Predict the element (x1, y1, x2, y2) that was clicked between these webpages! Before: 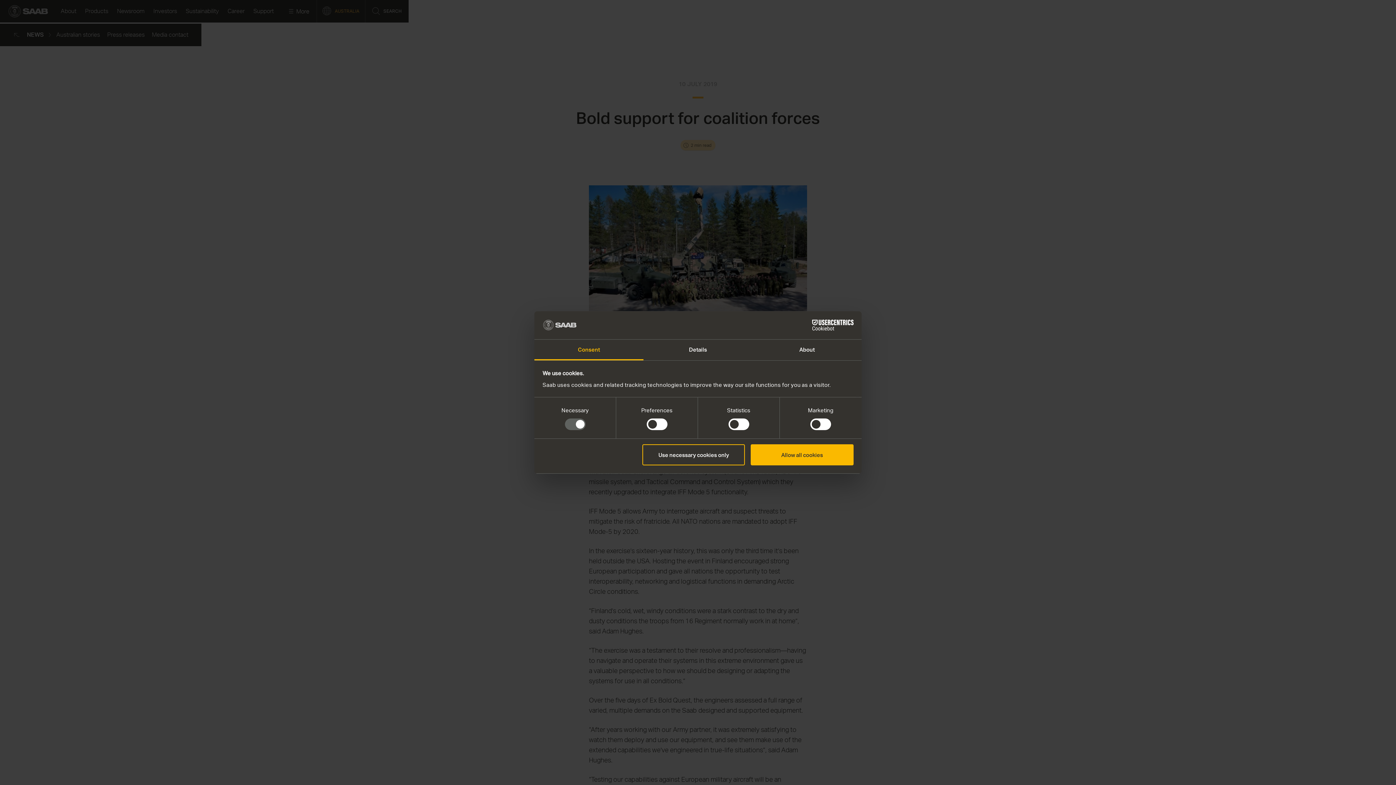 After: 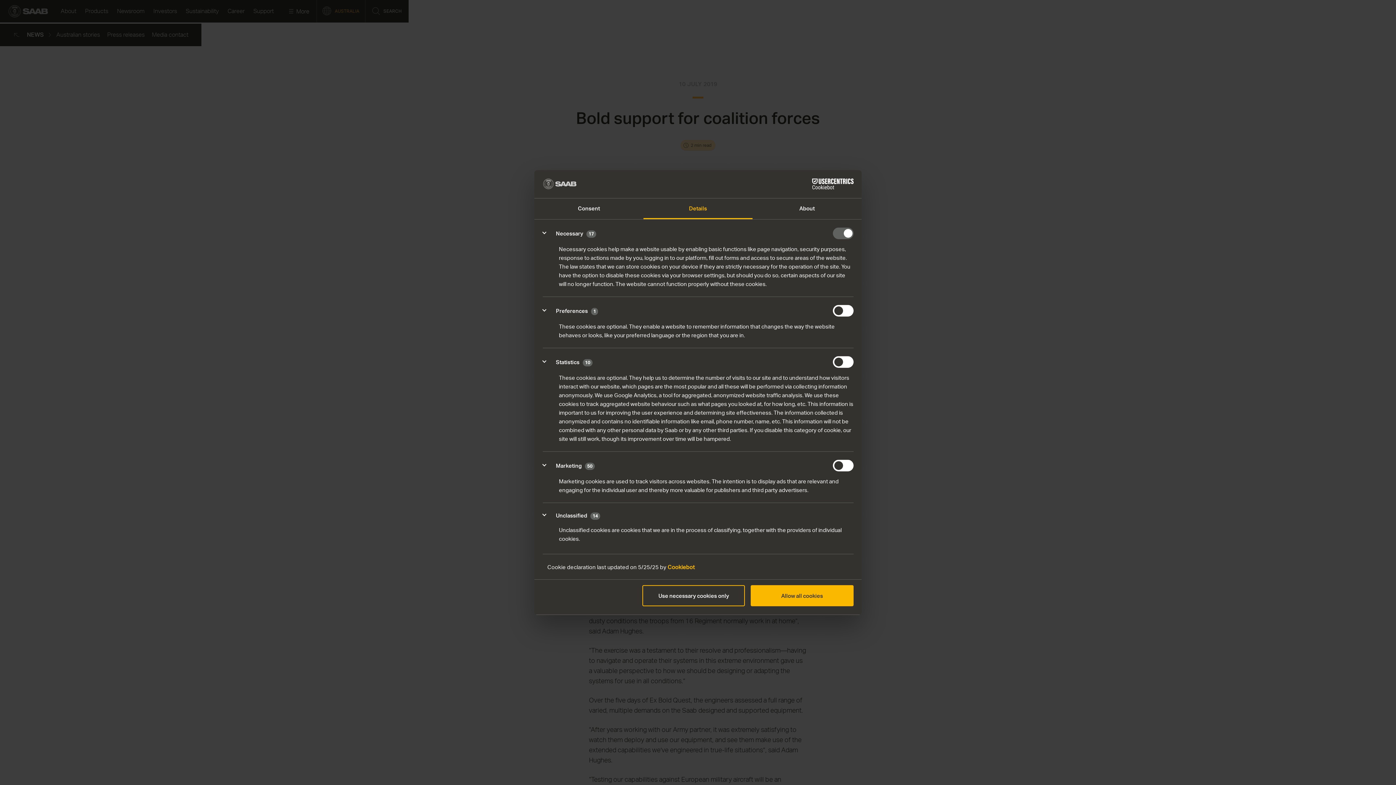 Action: label: Details bbox: (643, 339, 752, 360)